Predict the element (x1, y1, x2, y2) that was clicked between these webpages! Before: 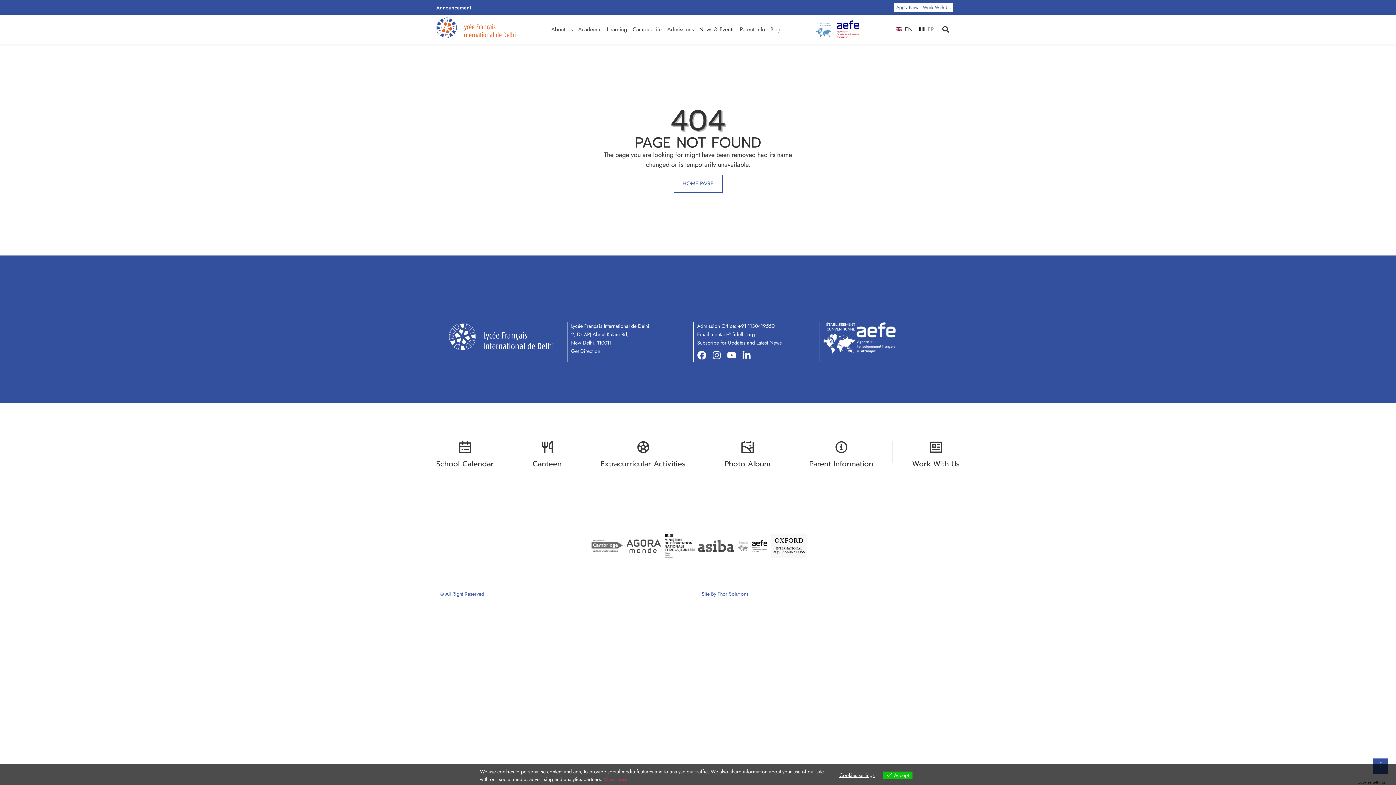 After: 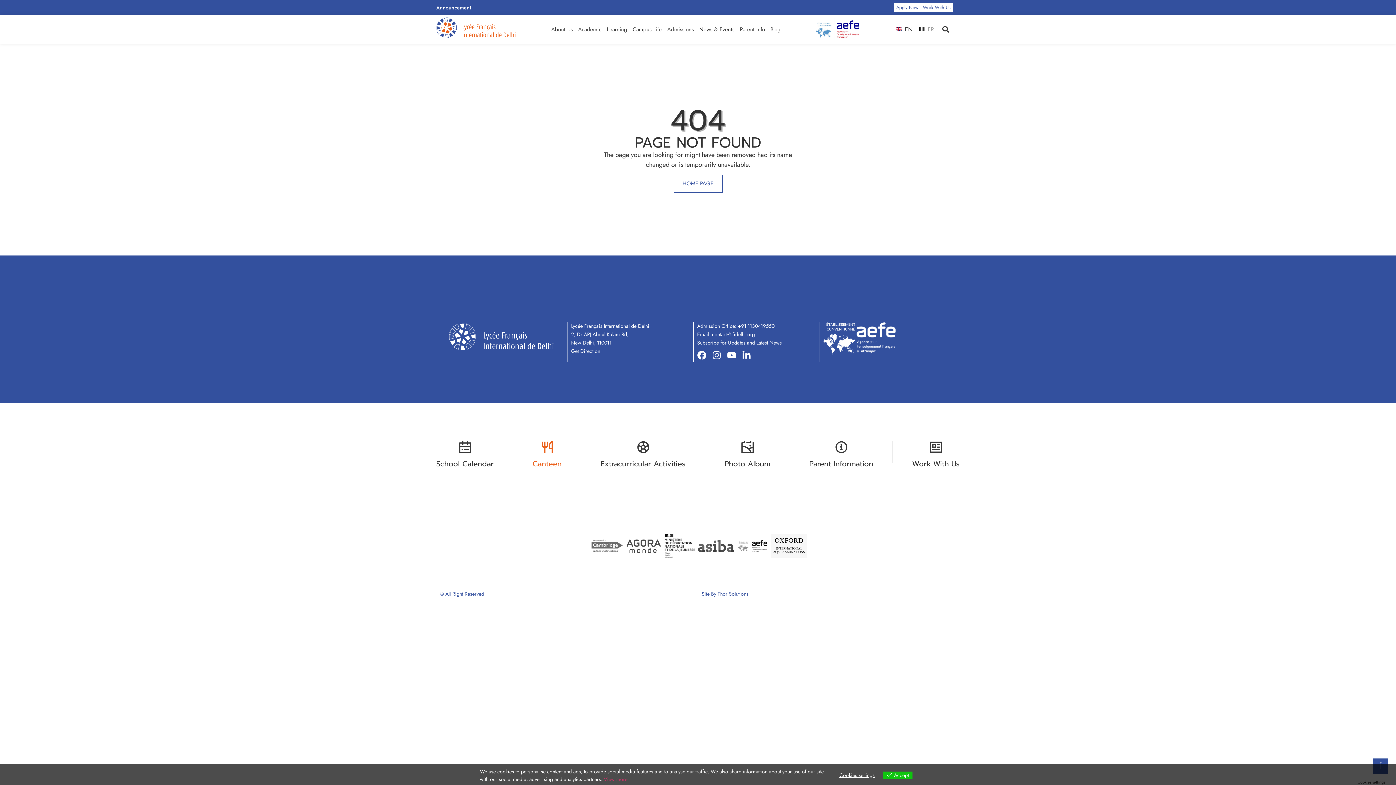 Action: label: Canteen bbox: (532, 458, 561, 469)